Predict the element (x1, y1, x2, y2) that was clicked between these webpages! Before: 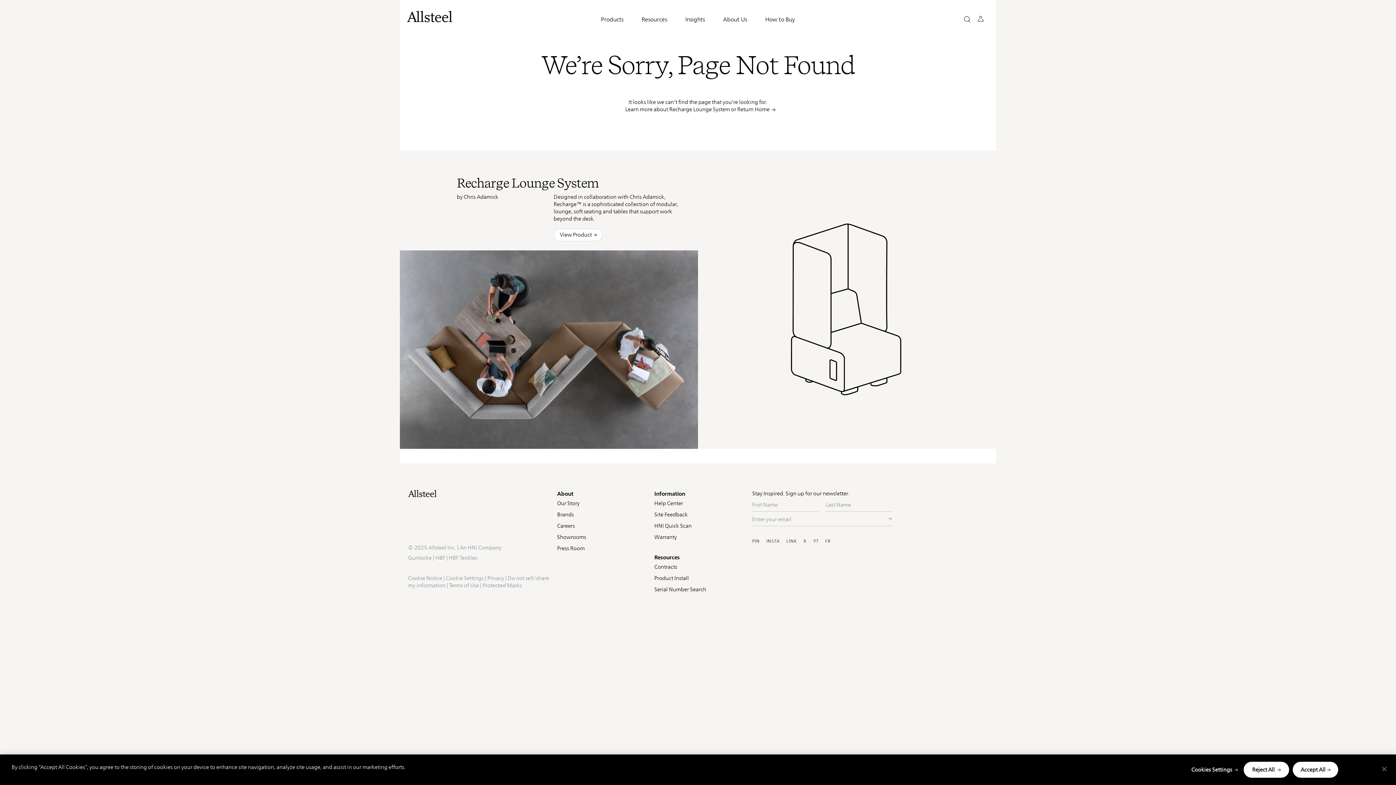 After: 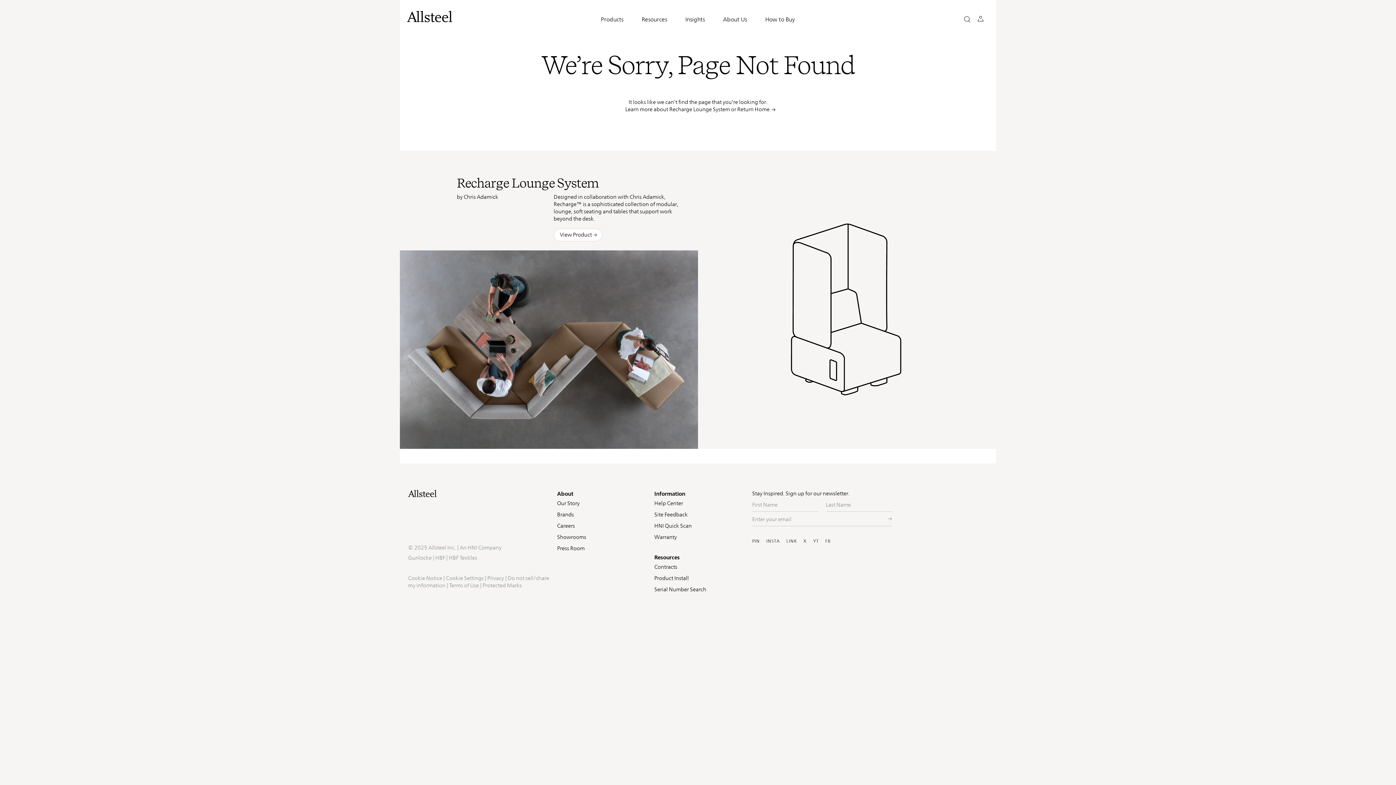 Action: bbox: (1293, 762, 1338, 778) label: Accept All